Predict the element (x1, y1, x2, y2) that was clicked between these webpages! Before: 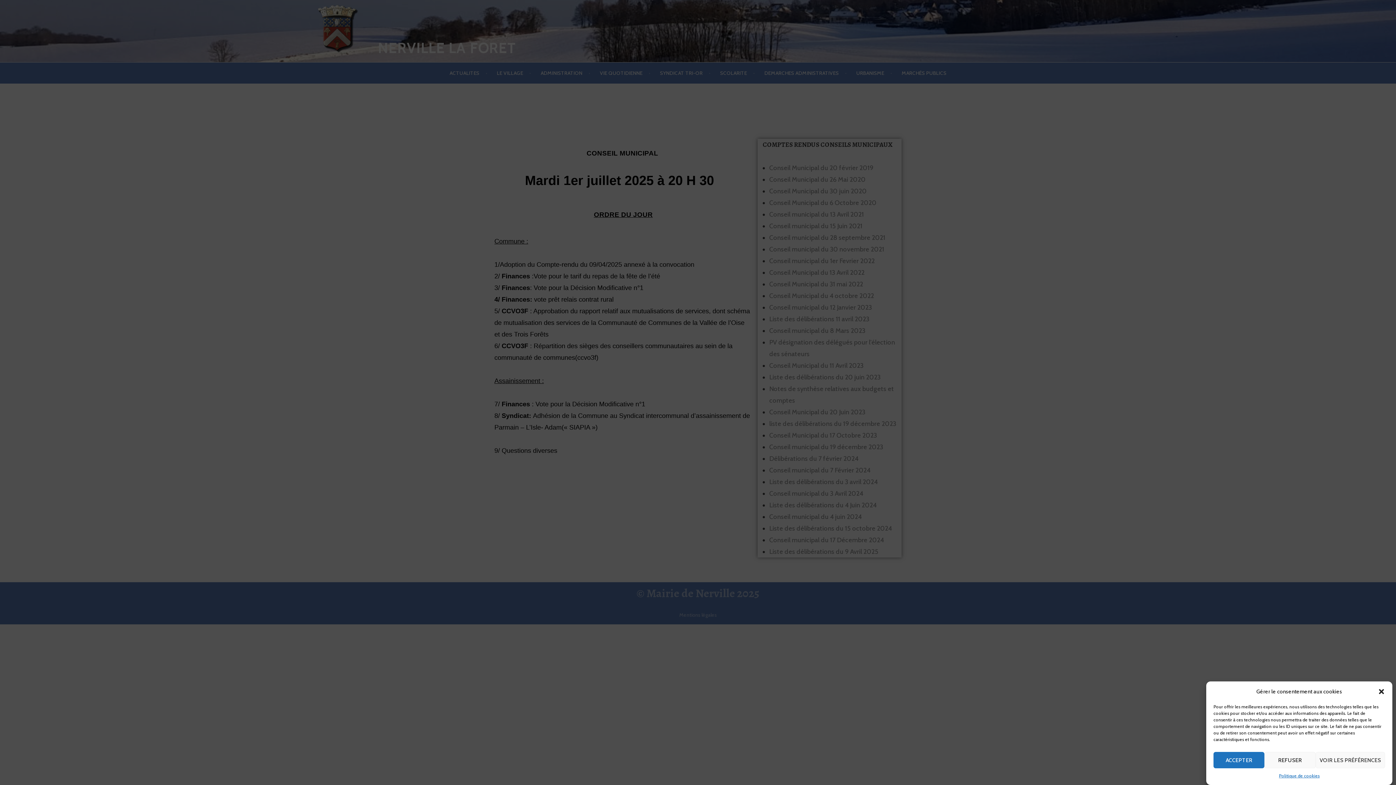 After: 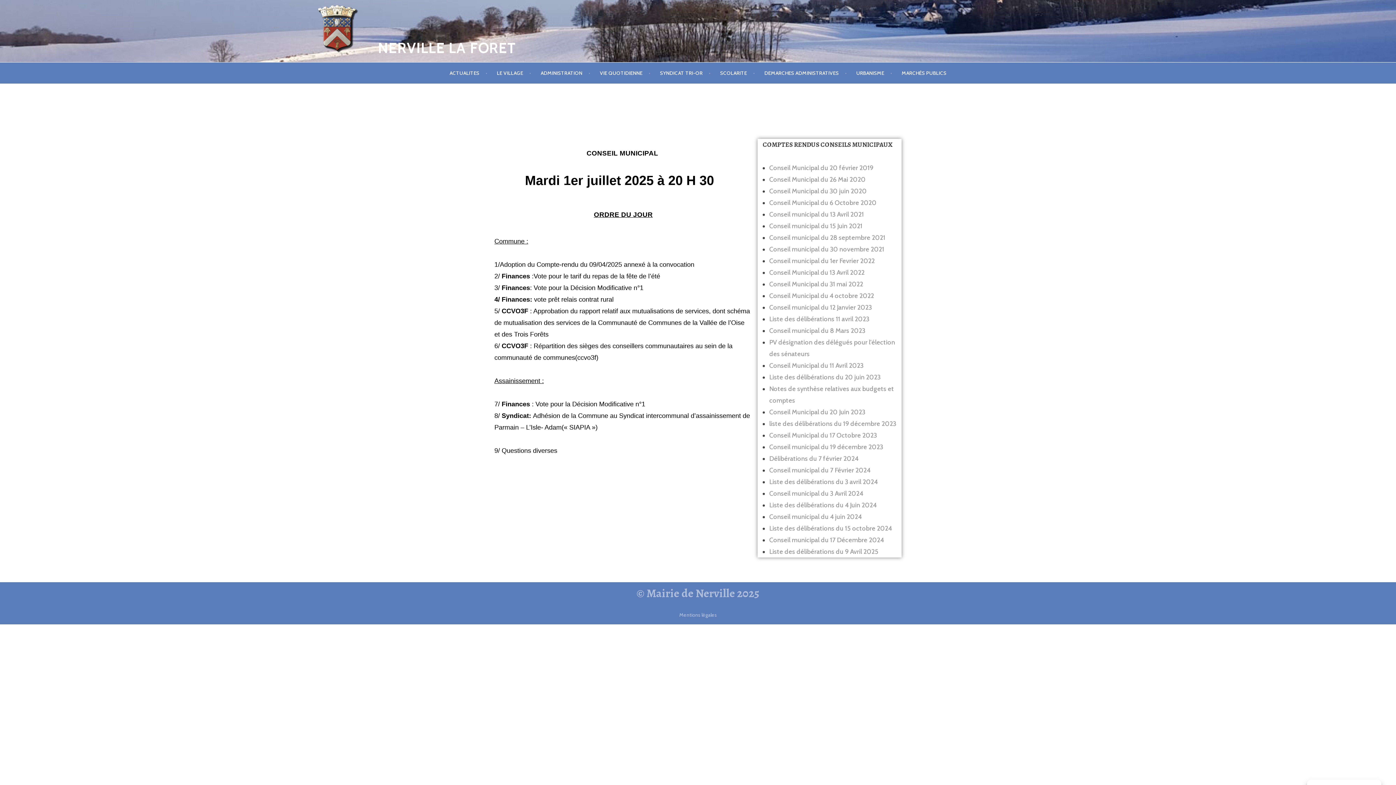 Action: bbox: (1213, 752, 1264, 768) label: ACCEPTER